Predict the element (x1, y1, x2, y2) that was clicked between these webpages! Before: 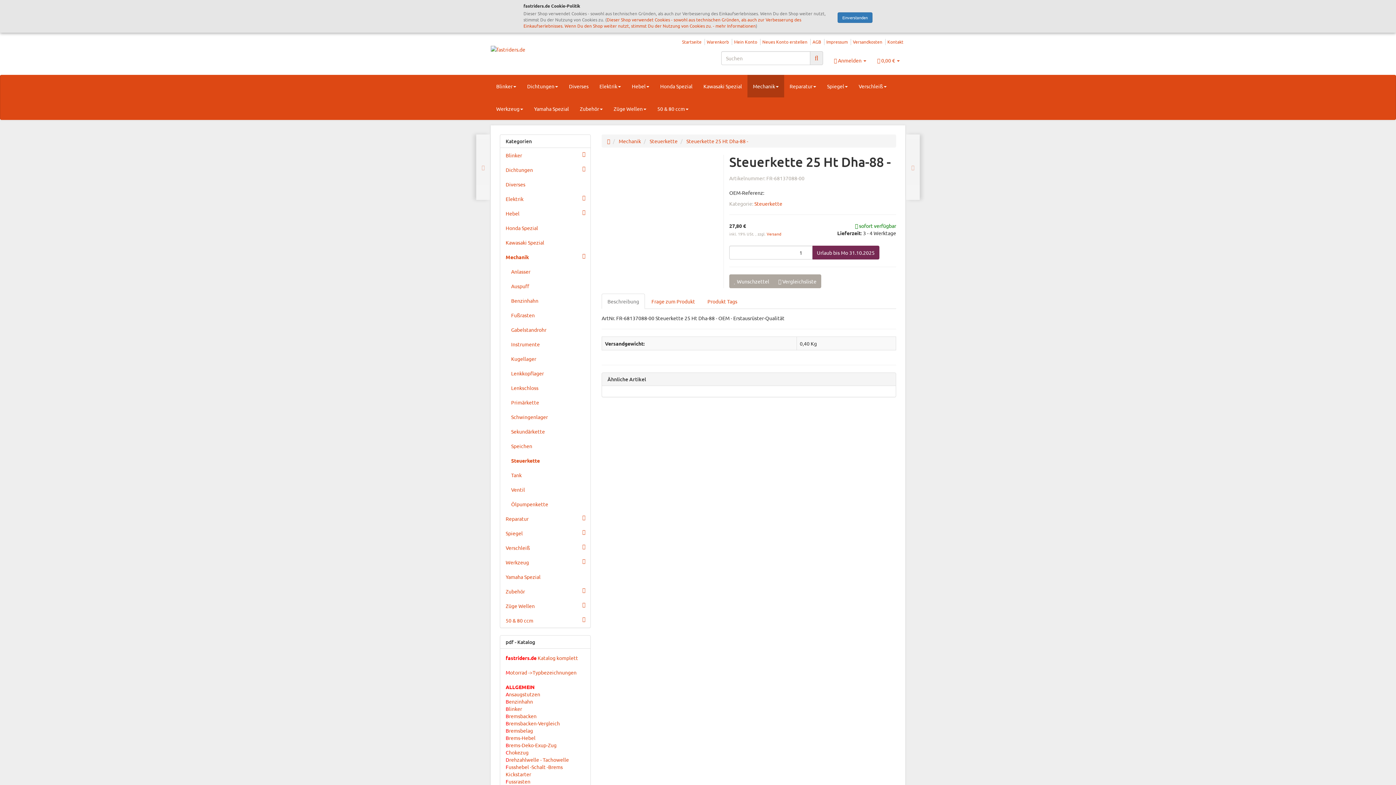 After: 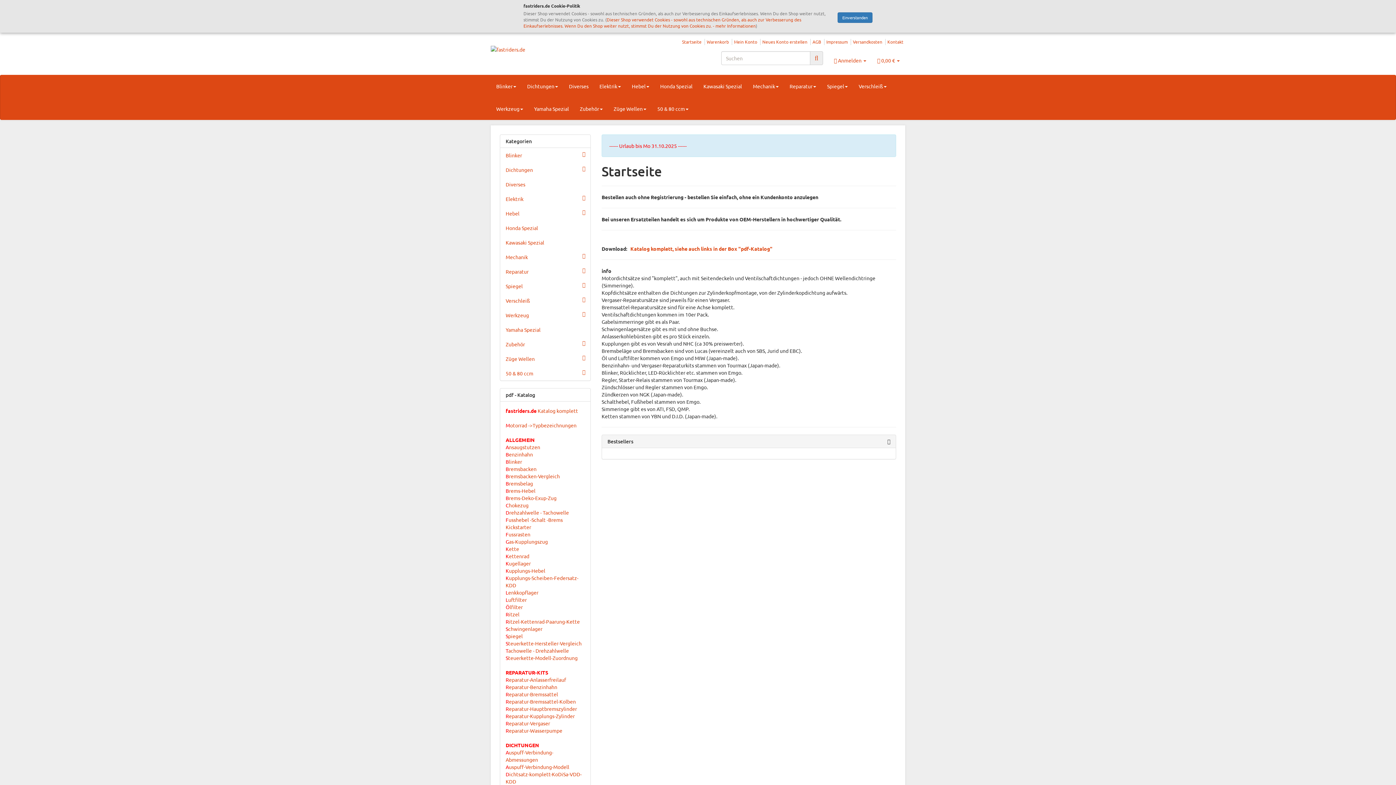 Action: bbox: (490, 45, 621, 53)